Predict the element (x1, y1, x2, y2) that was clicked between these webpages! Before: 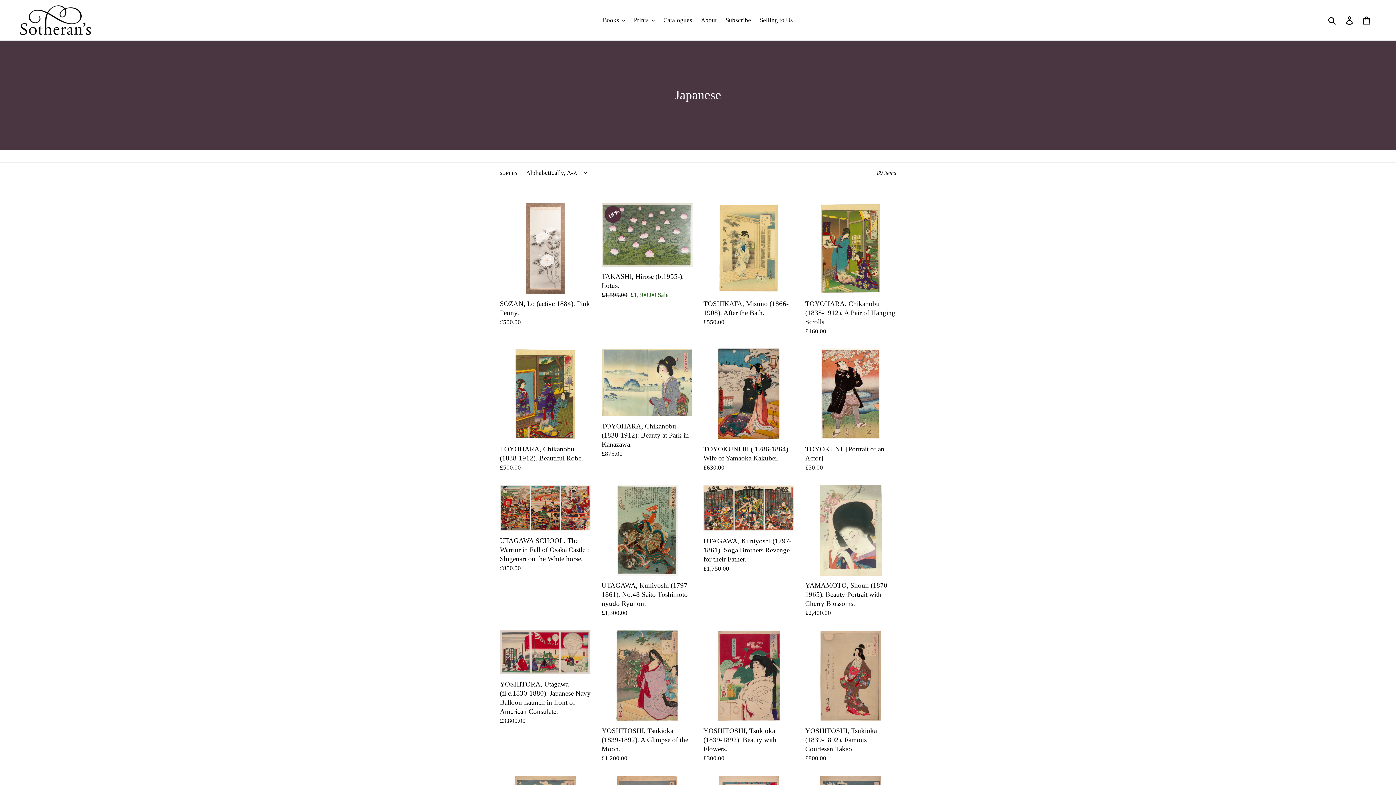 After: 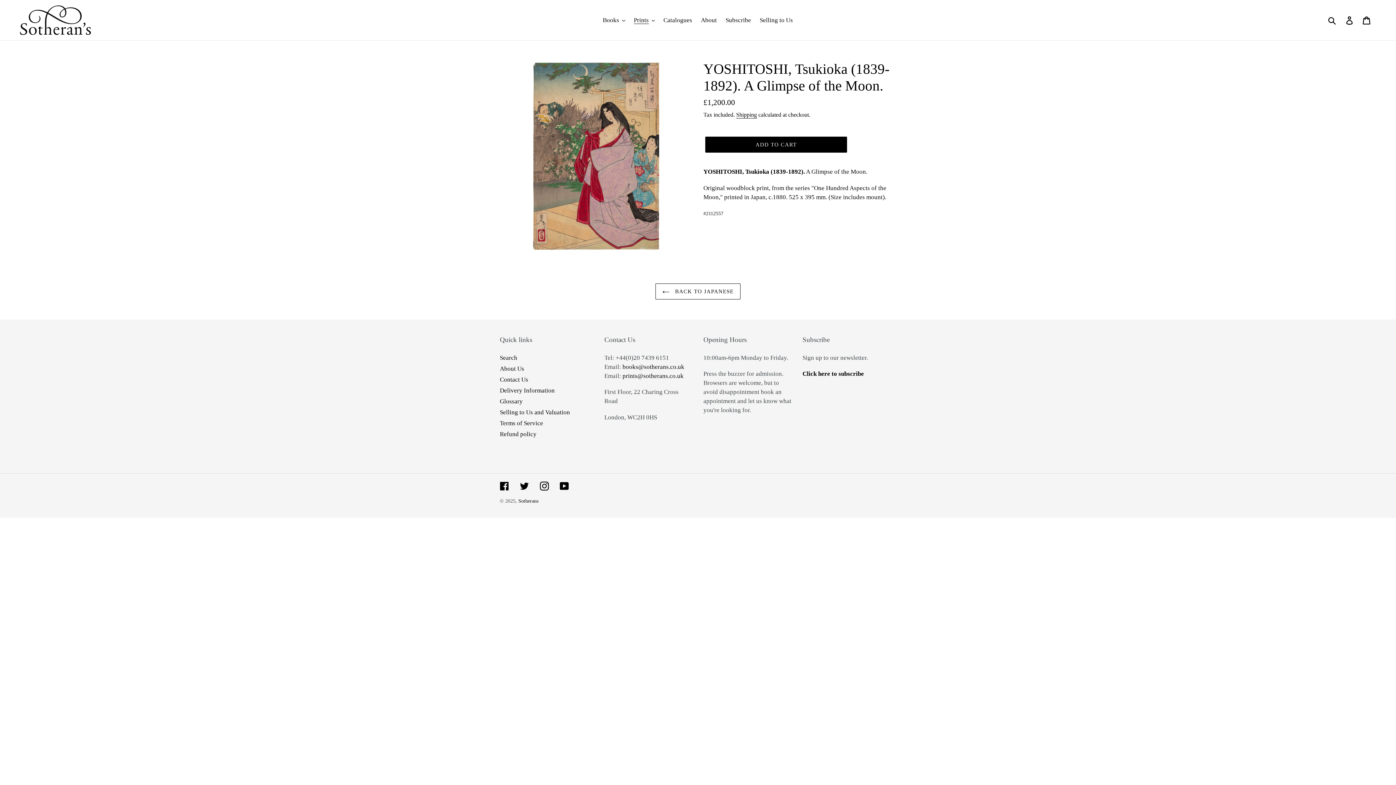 Action: bbox: (601, 630, 692, 763) label: YOSHITOSHI, Tsukioka (1839-1892). A Glimpse of the Moon.